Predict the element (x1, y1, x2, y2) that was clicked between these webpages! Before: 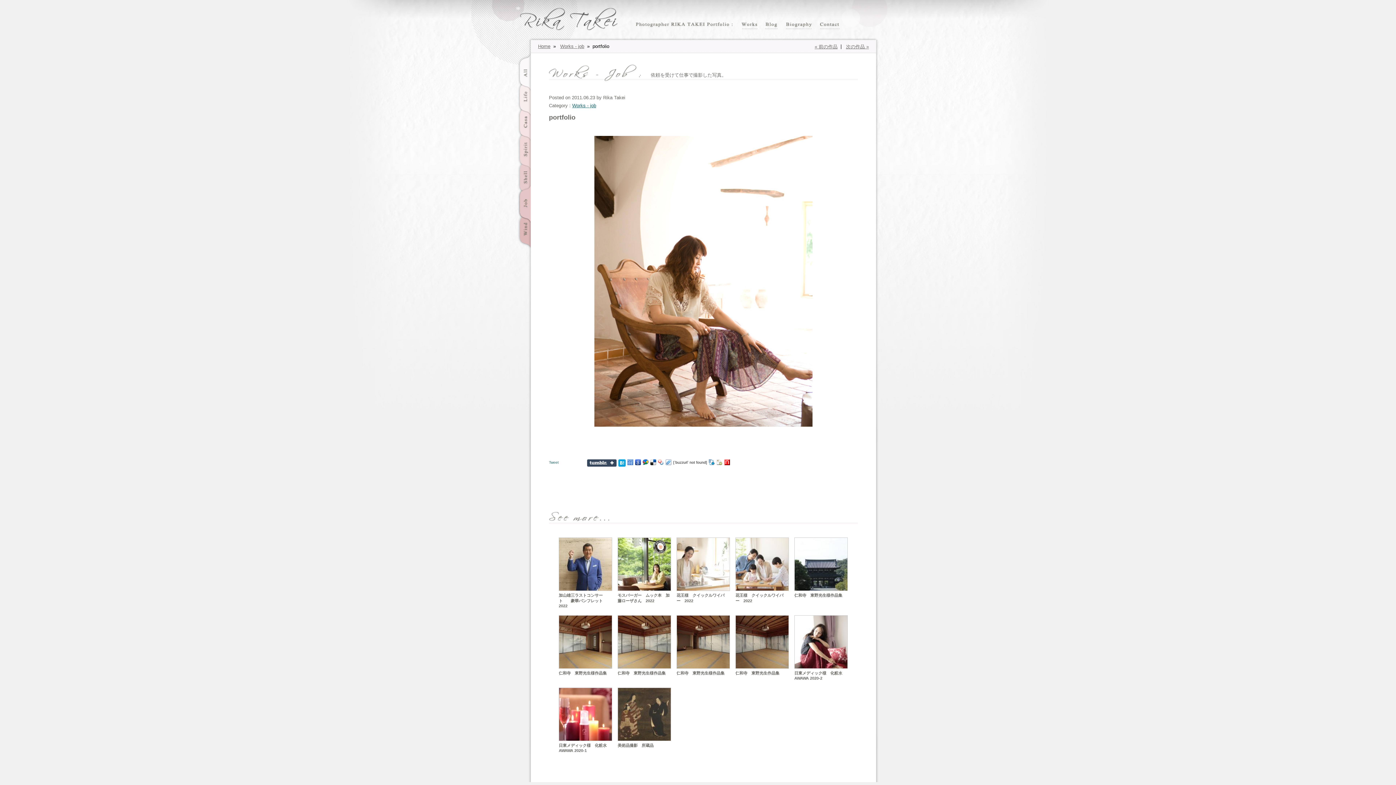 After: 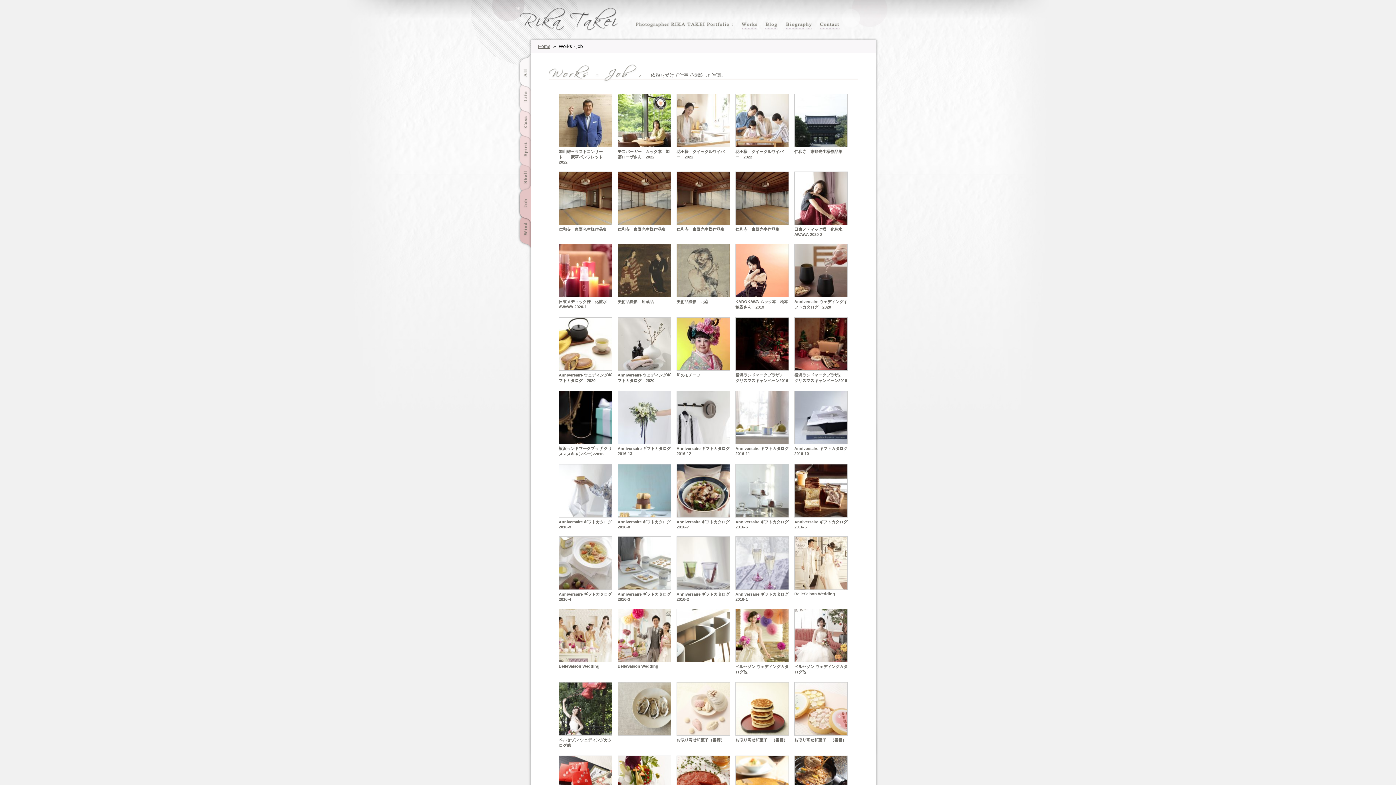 Action: bbox: (572, 102, 596, 108) label: Works - job